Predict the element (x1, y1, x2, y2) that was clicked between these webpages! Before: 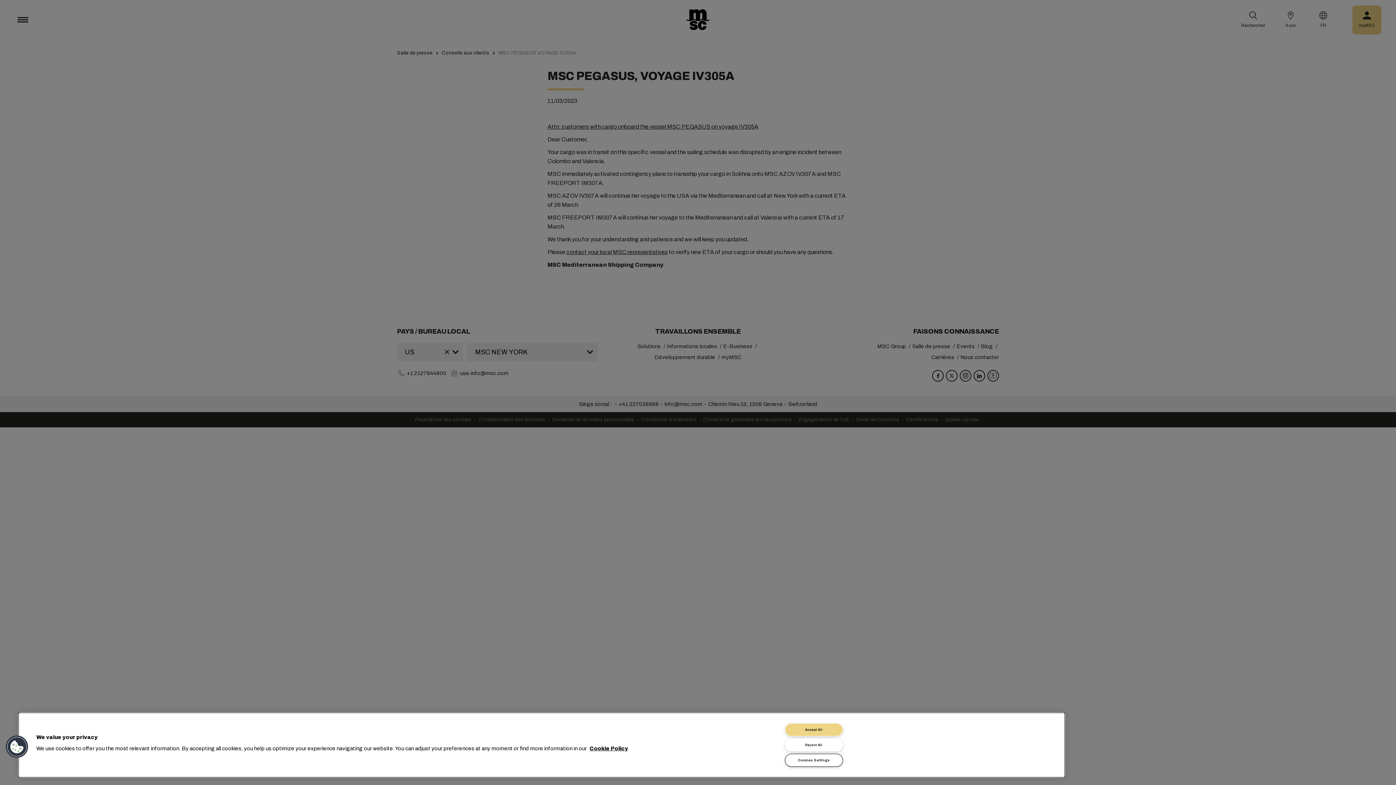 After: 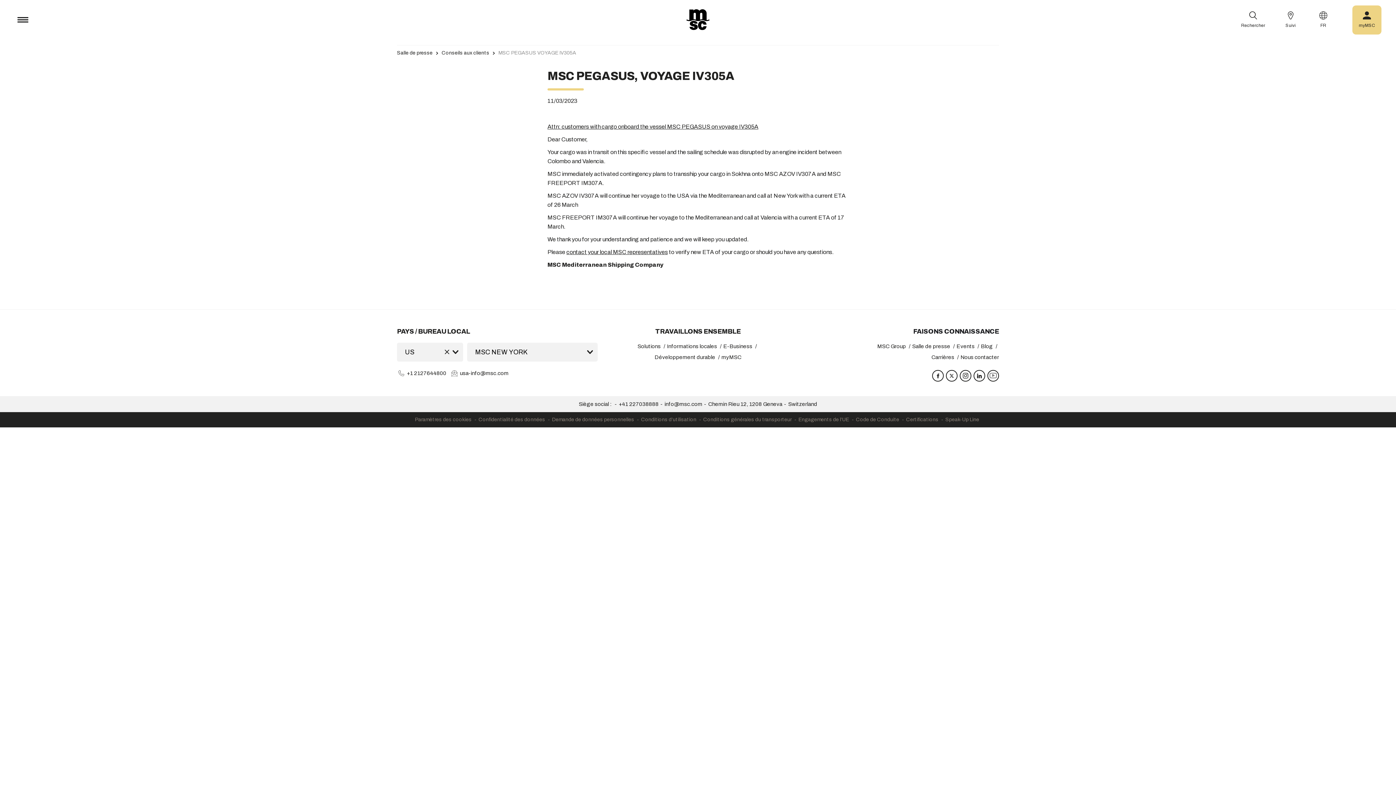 Action: bbox: (785, 723, 843, 736) label: Accept All